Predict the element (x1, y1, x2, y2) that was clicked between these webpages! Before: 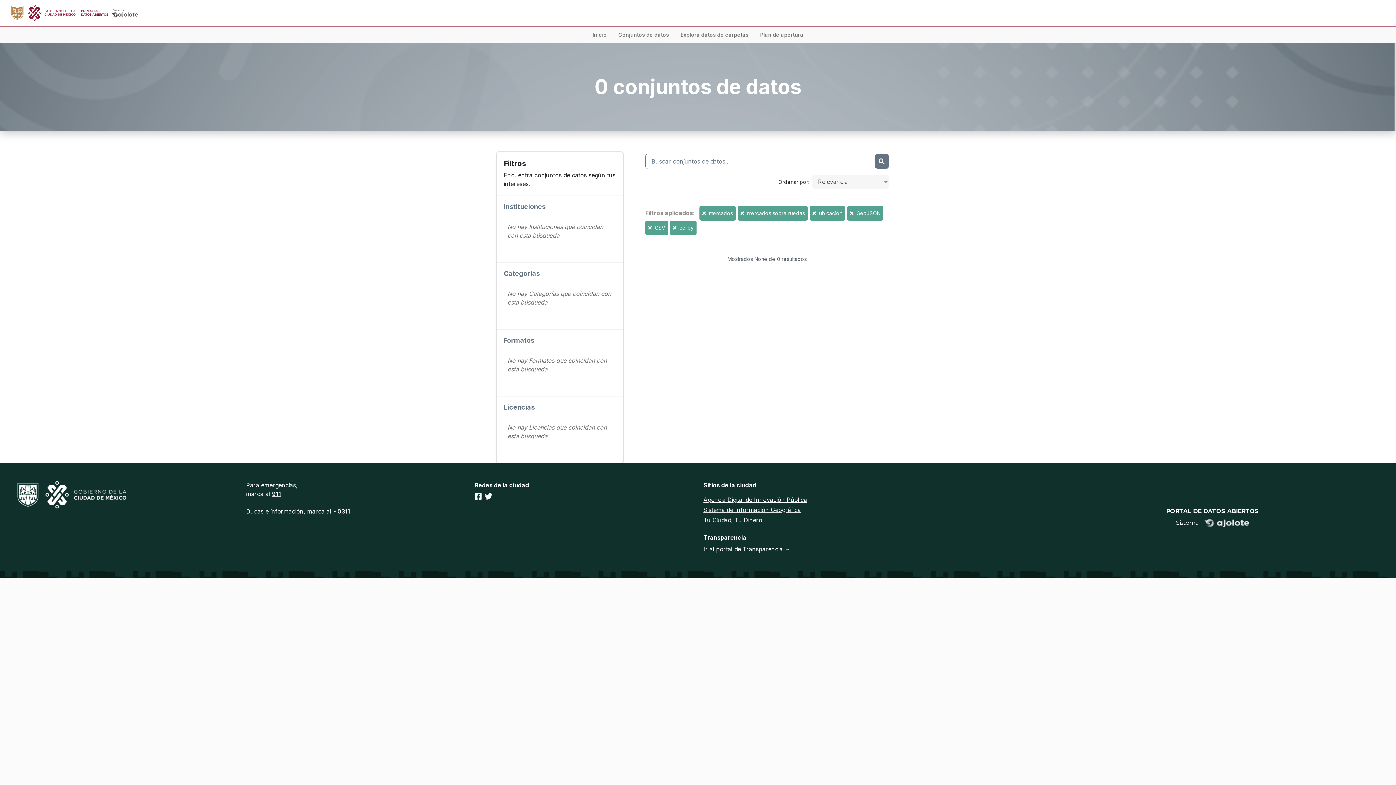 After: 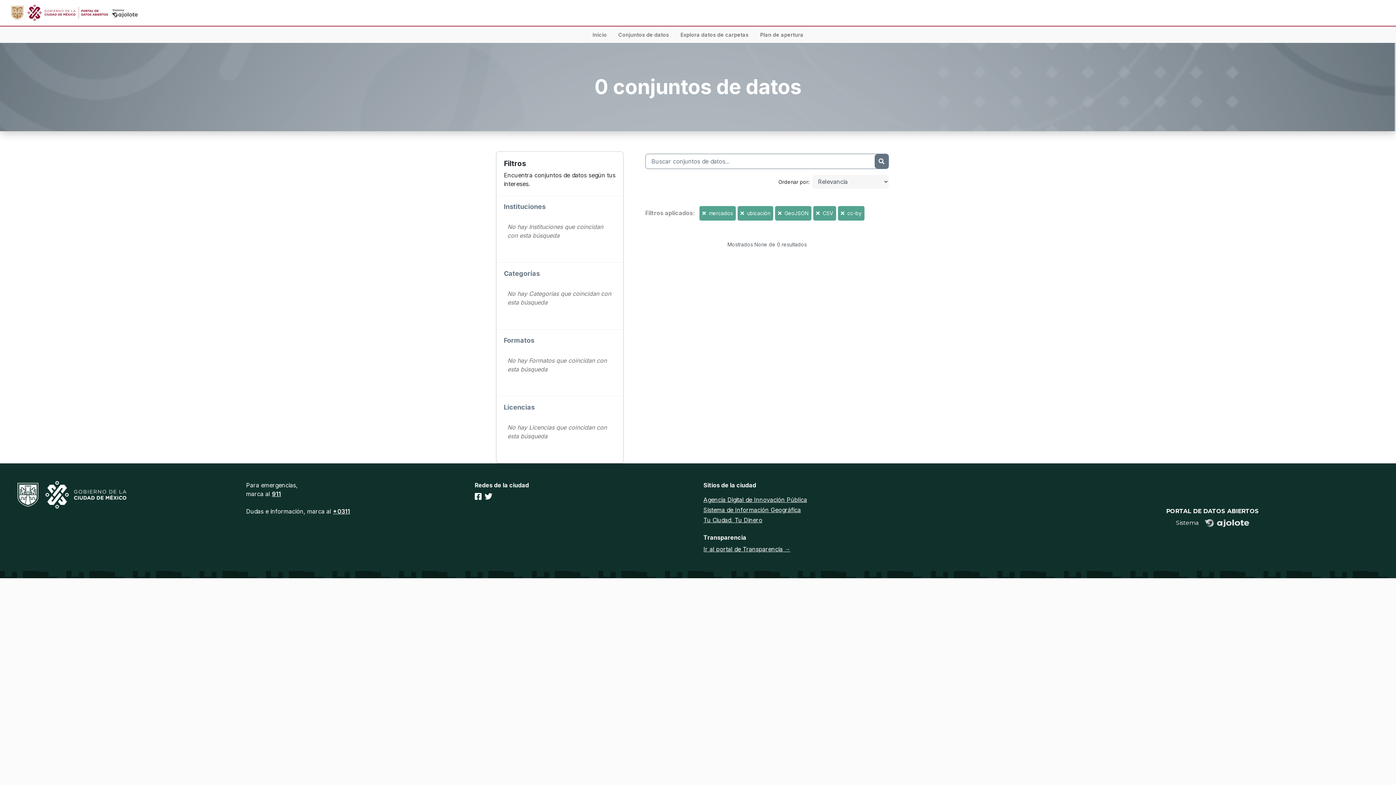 Action: bbox: (740, 210, 745, 216) label:  